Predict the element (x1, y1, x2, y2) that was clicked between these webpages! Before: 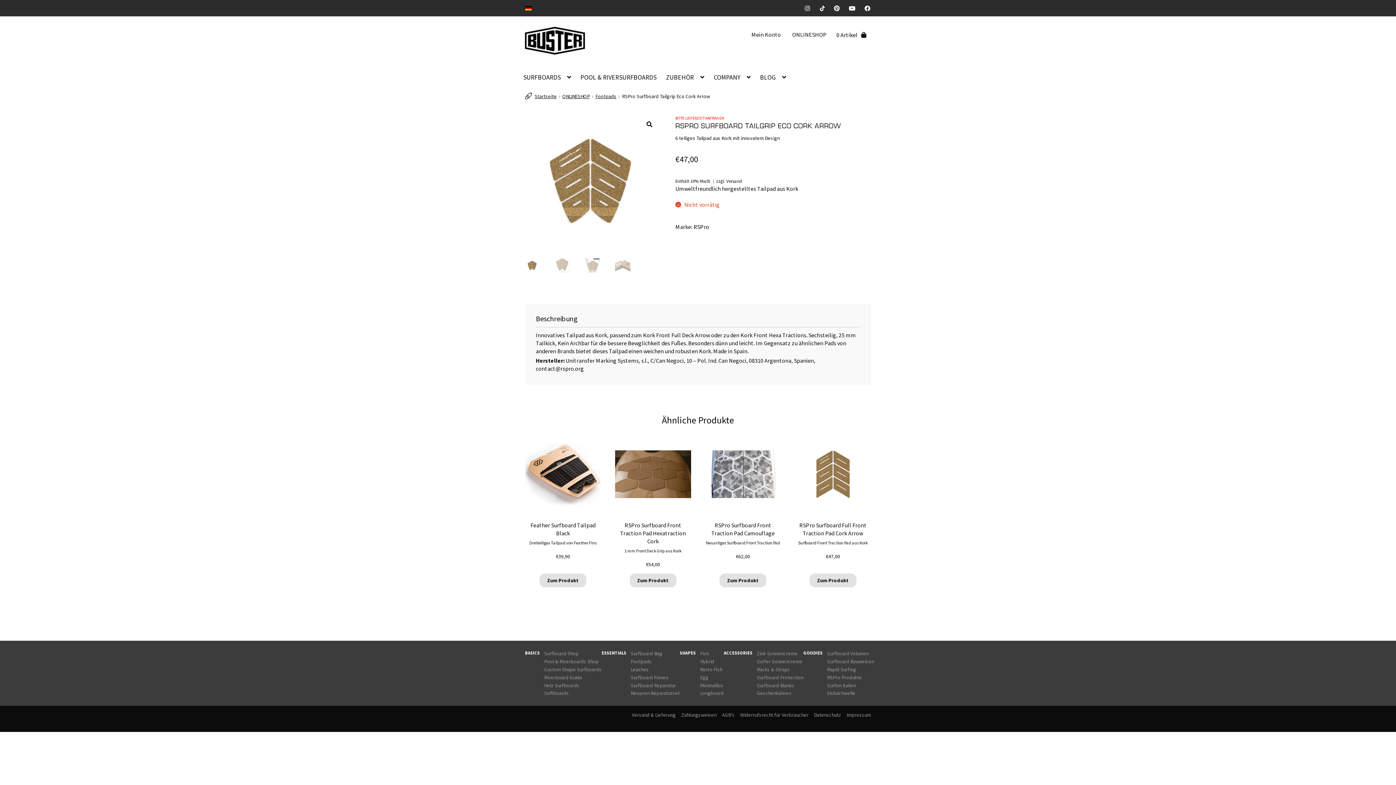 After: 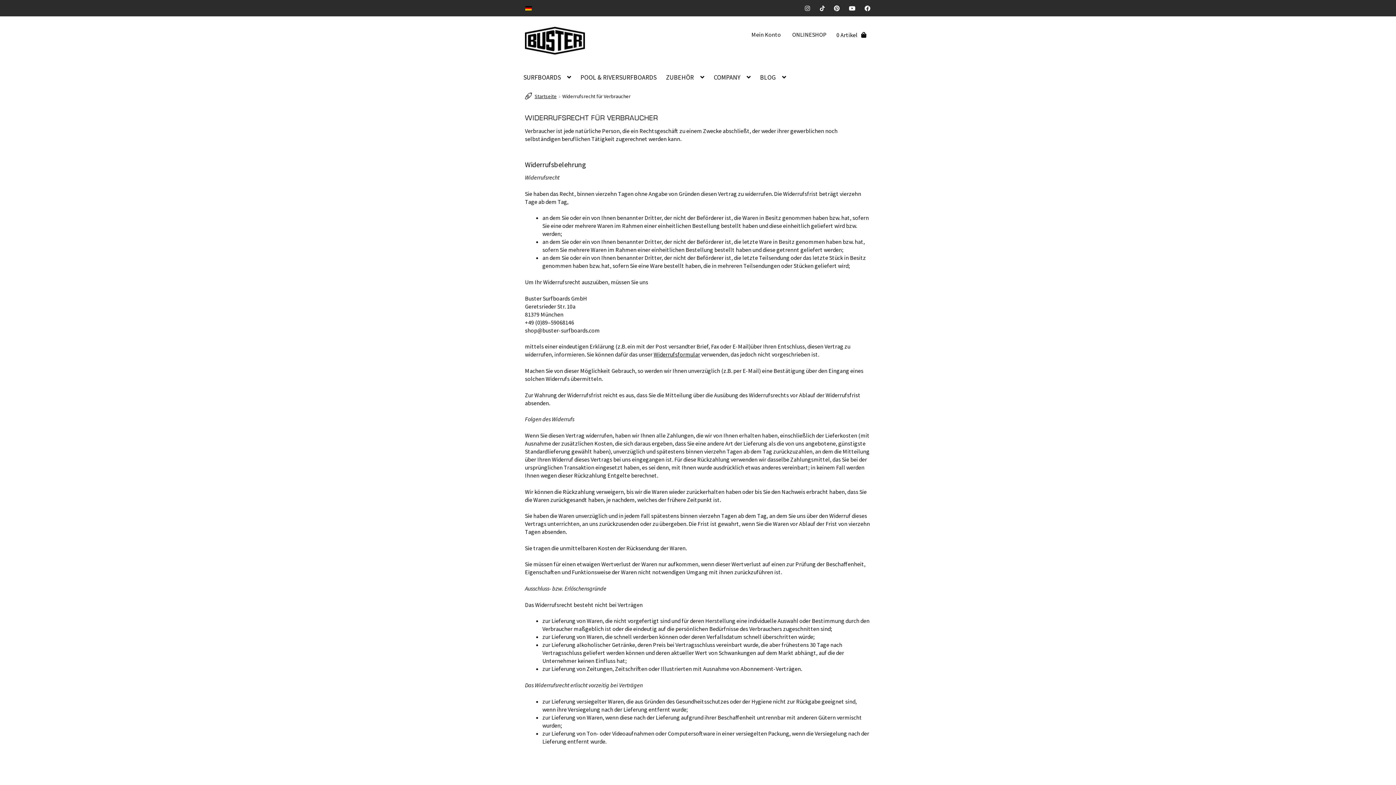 Action: label: Widerrufsrecht für Verbraucher bbox: (740, 712, 808, 718)